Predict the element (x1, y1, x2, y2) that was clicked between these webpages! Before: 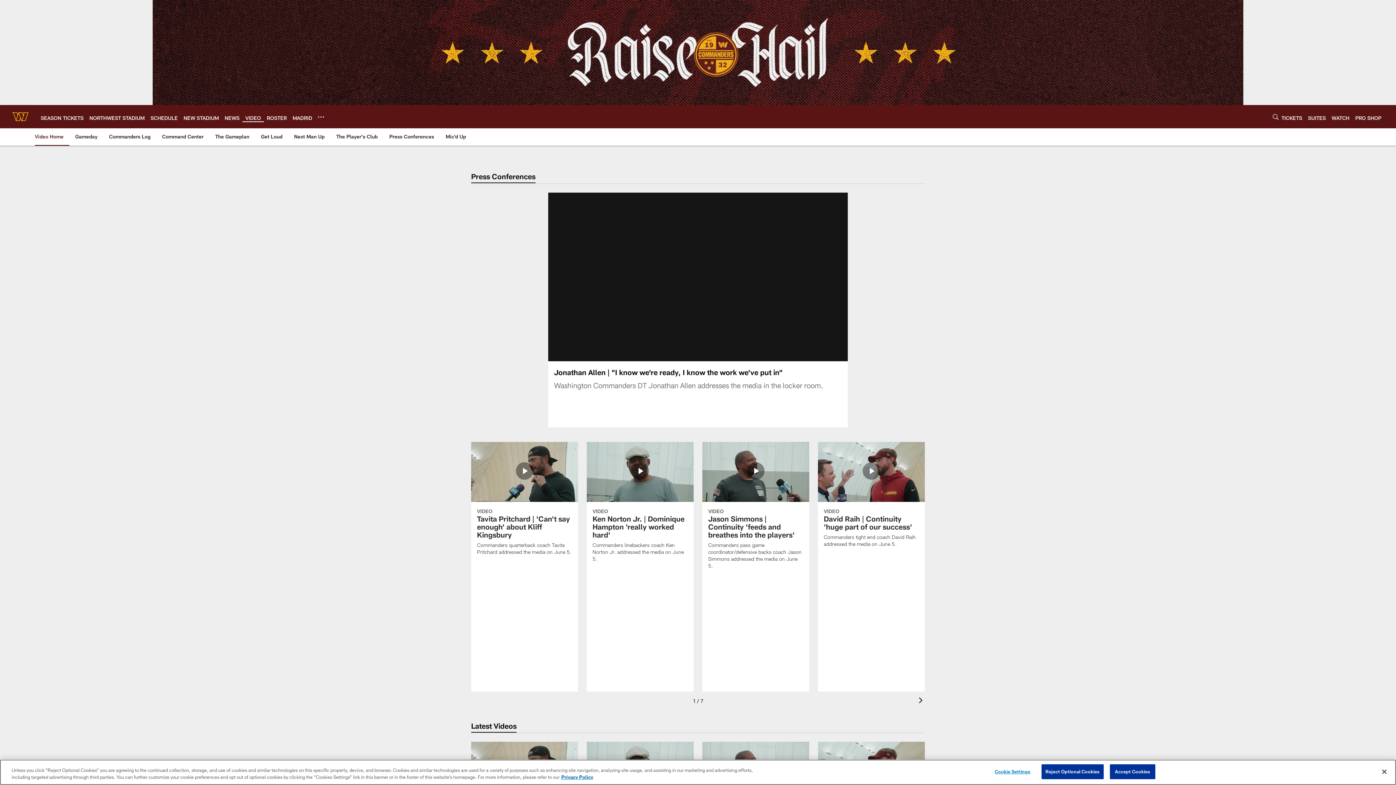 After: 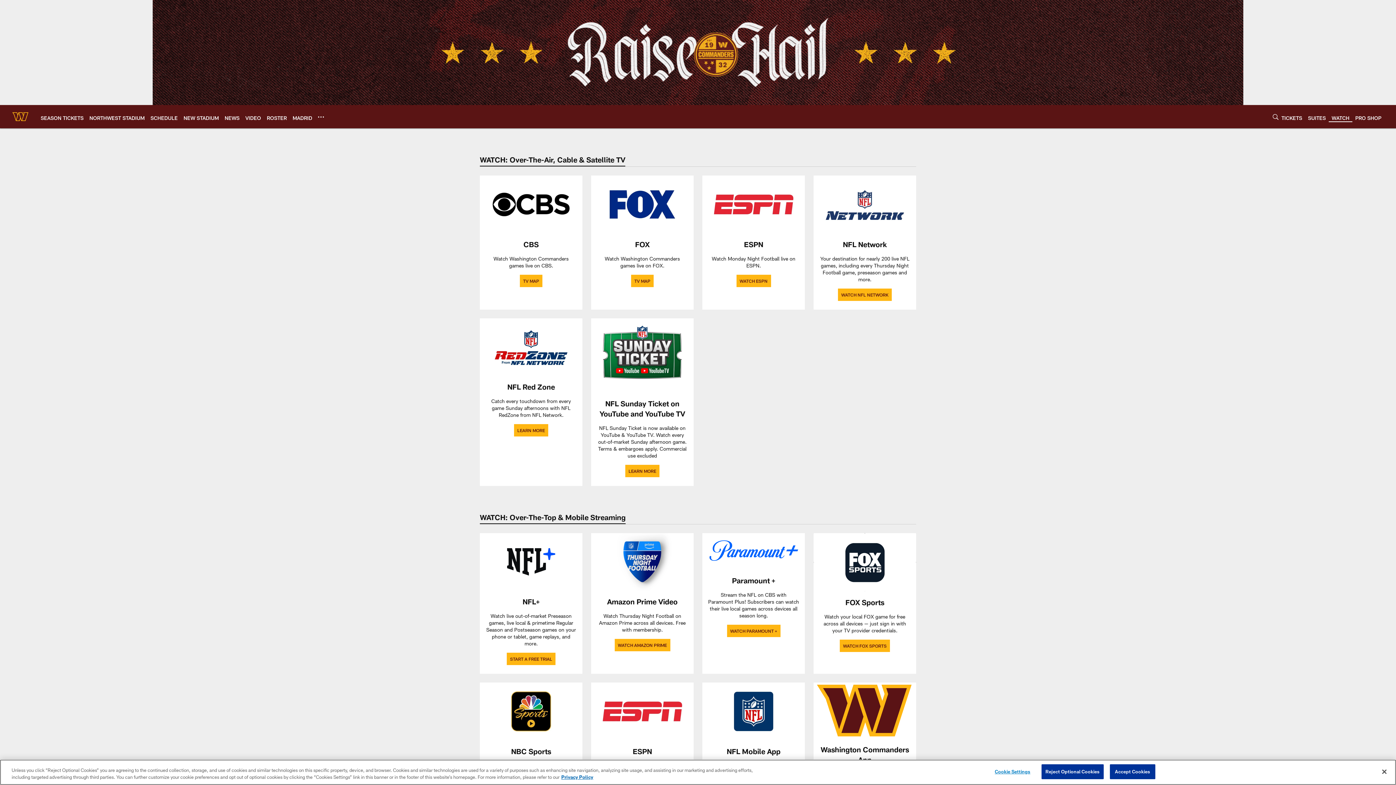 Action: label: WATCH bbox: (1332, 114, 1349, 120)